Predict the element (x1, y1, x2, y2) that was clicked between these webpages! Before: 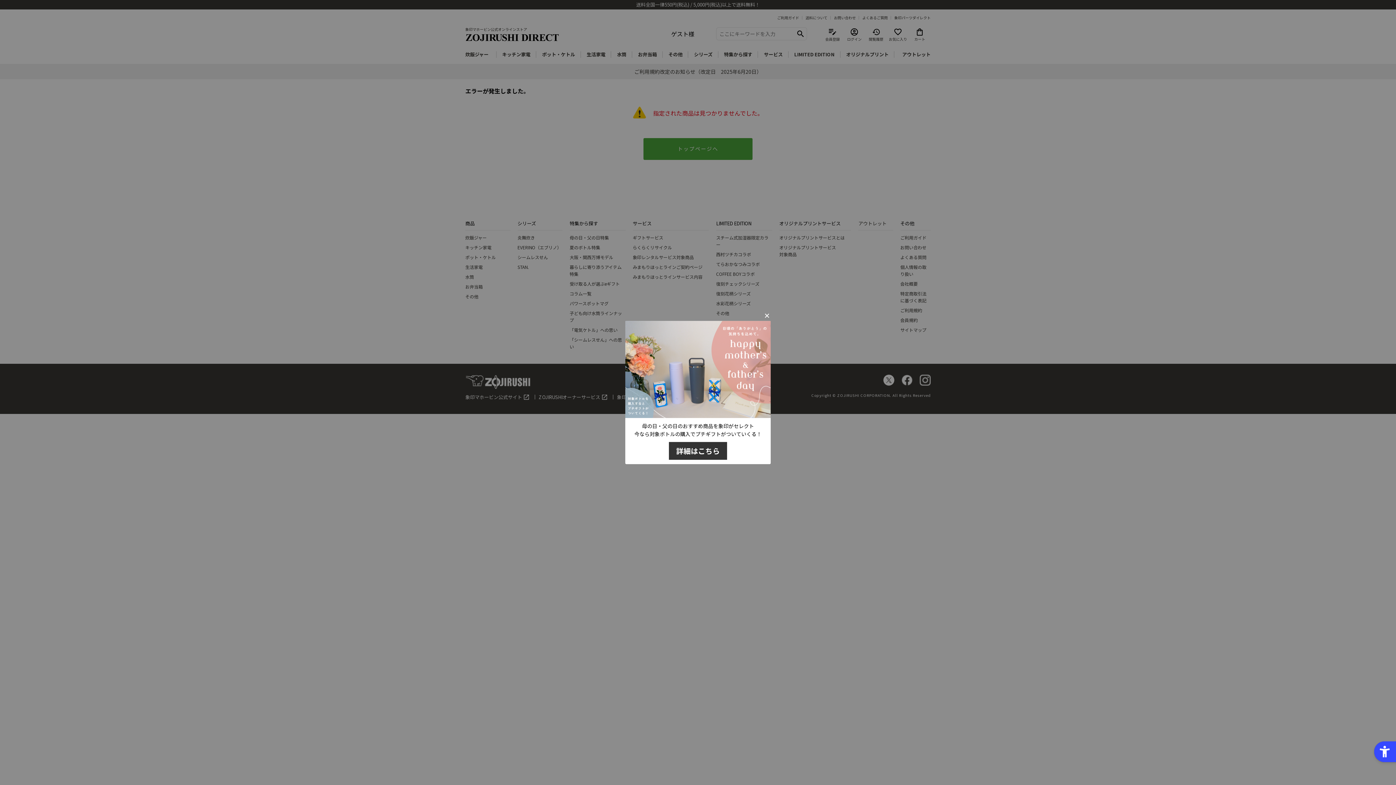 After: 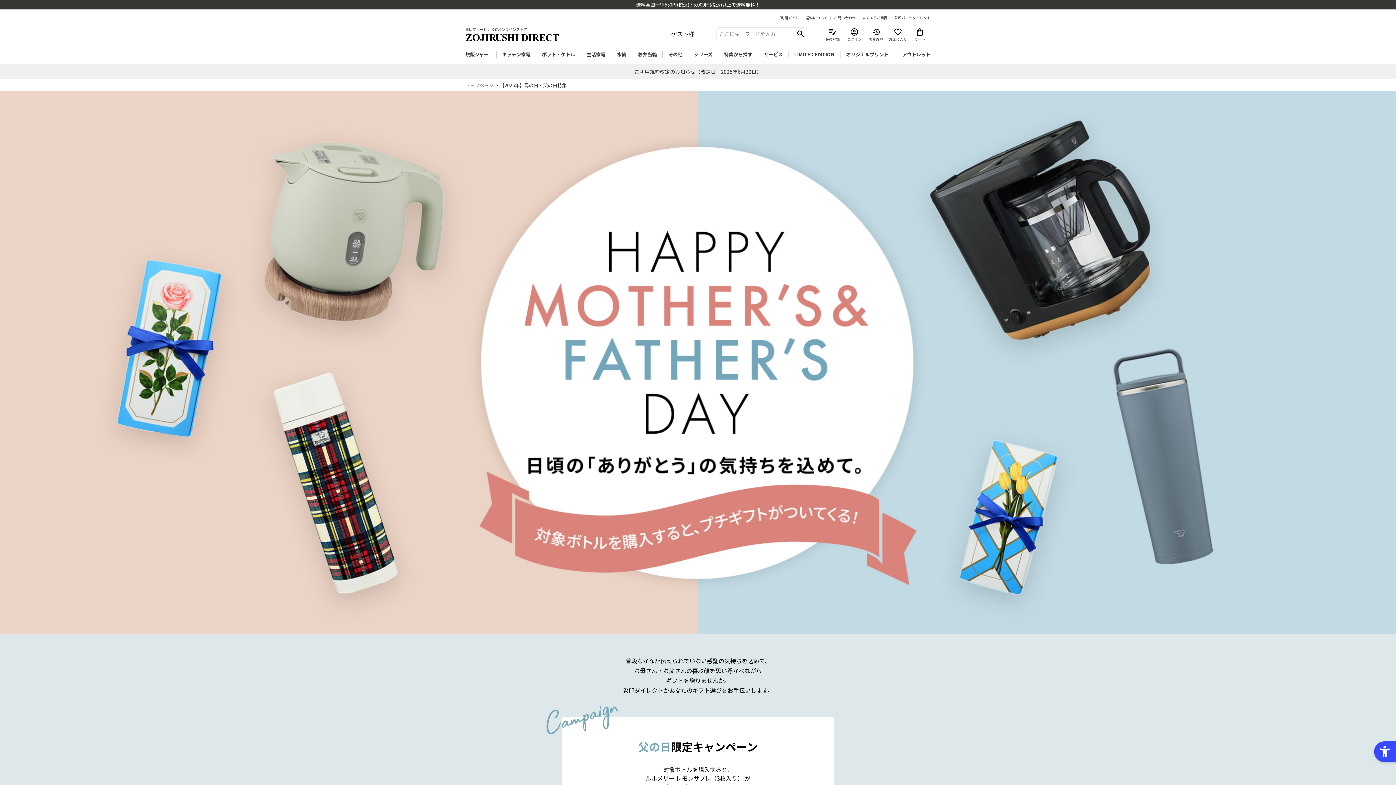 Action: bbox: (669, 442, 727, 459) label: 詳細はこちら